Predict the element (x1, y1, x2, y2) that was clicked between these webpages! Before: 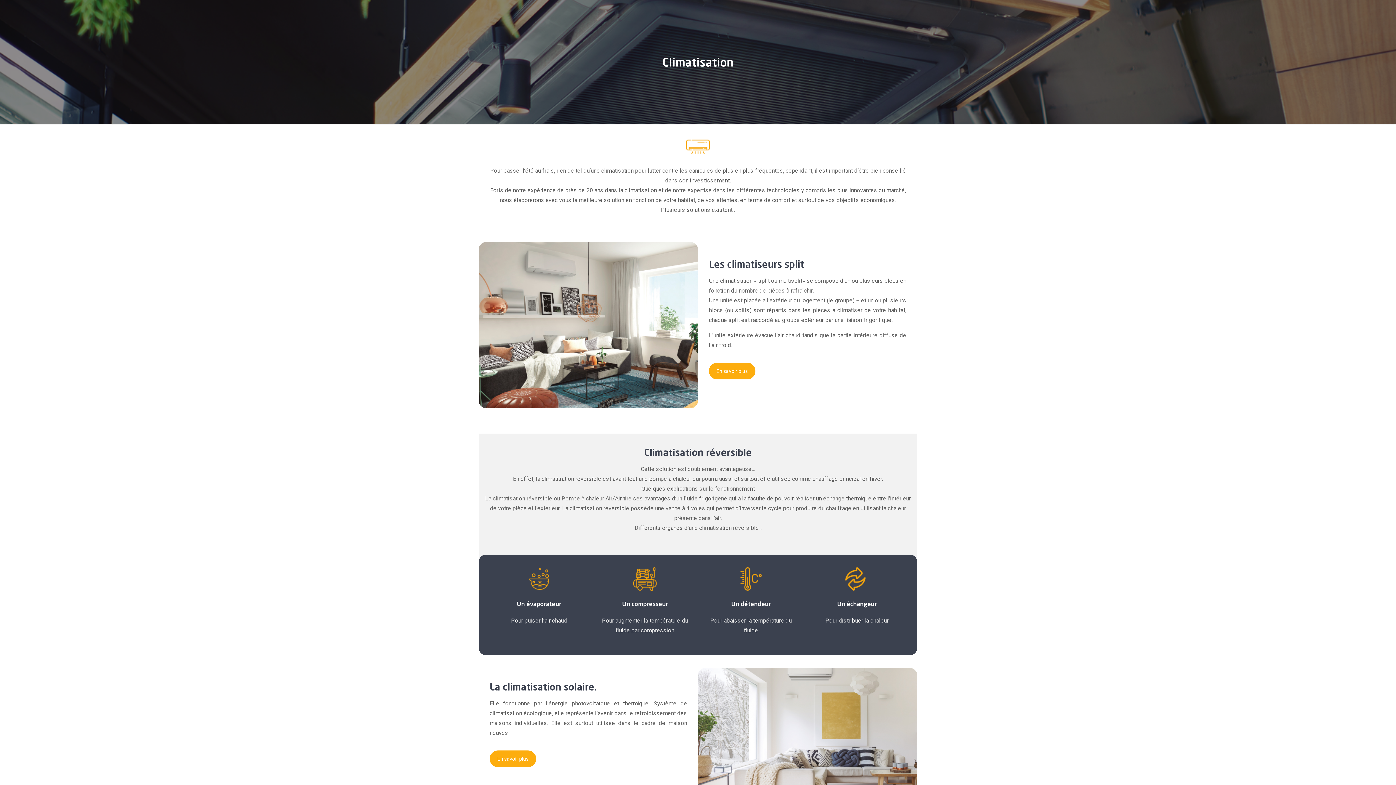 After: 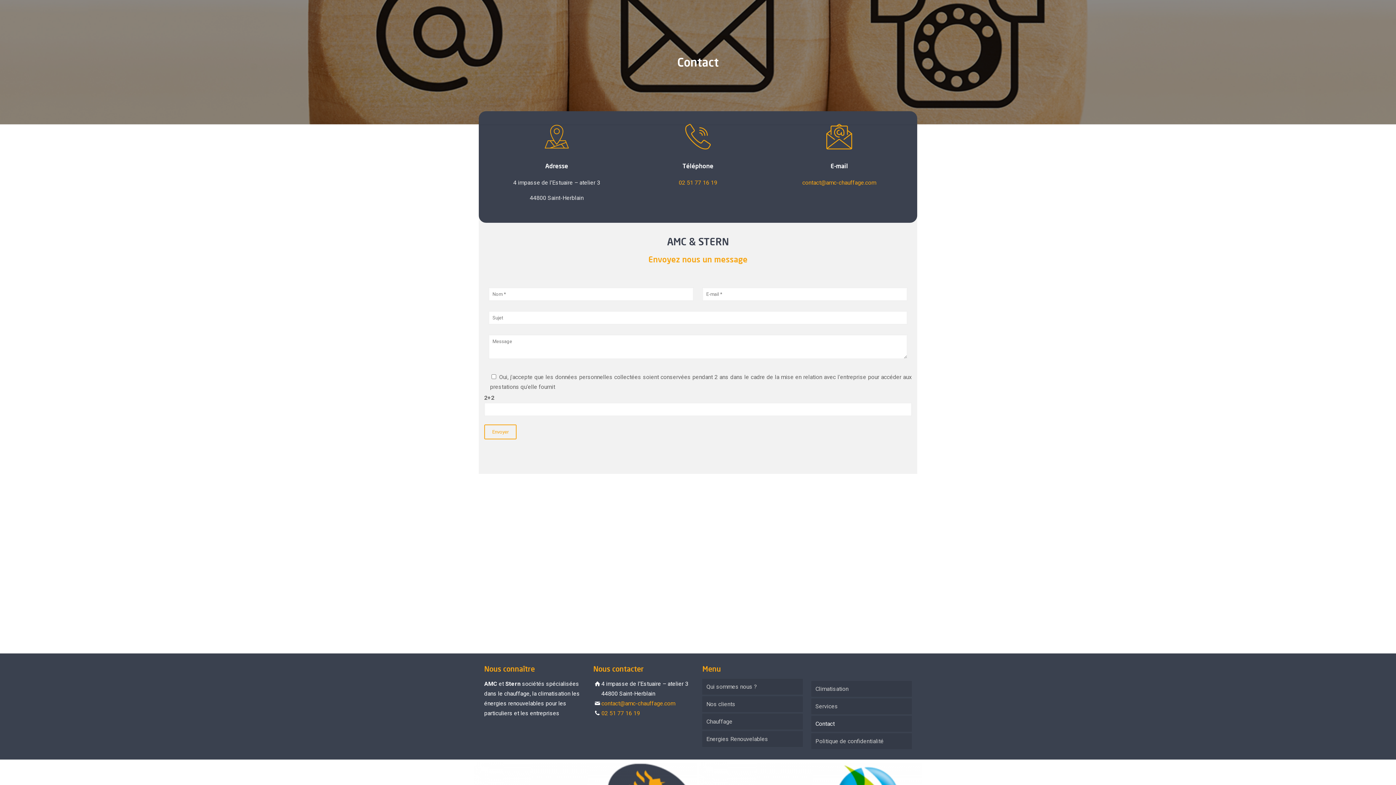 Action: label: En savoir plus bbox: (489, 750, 536, 767)